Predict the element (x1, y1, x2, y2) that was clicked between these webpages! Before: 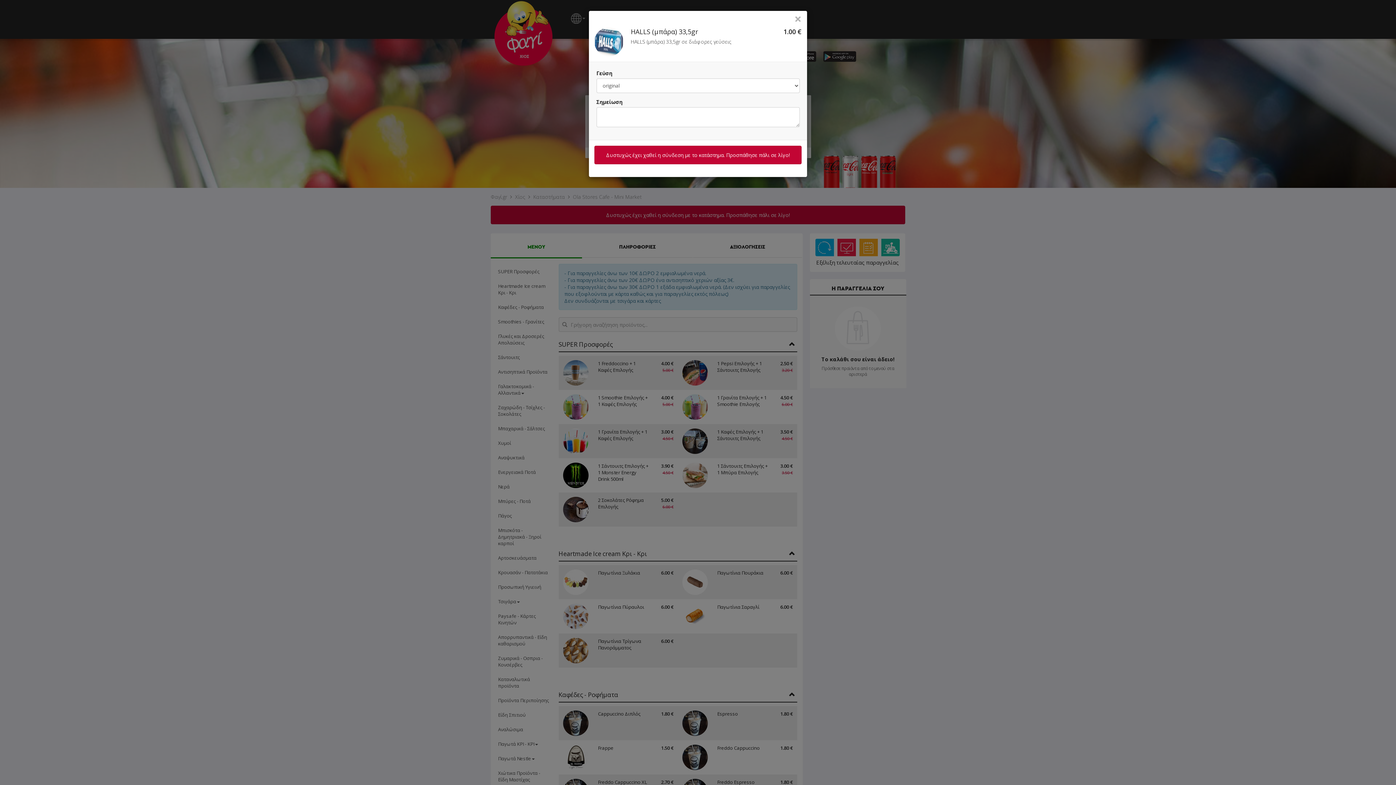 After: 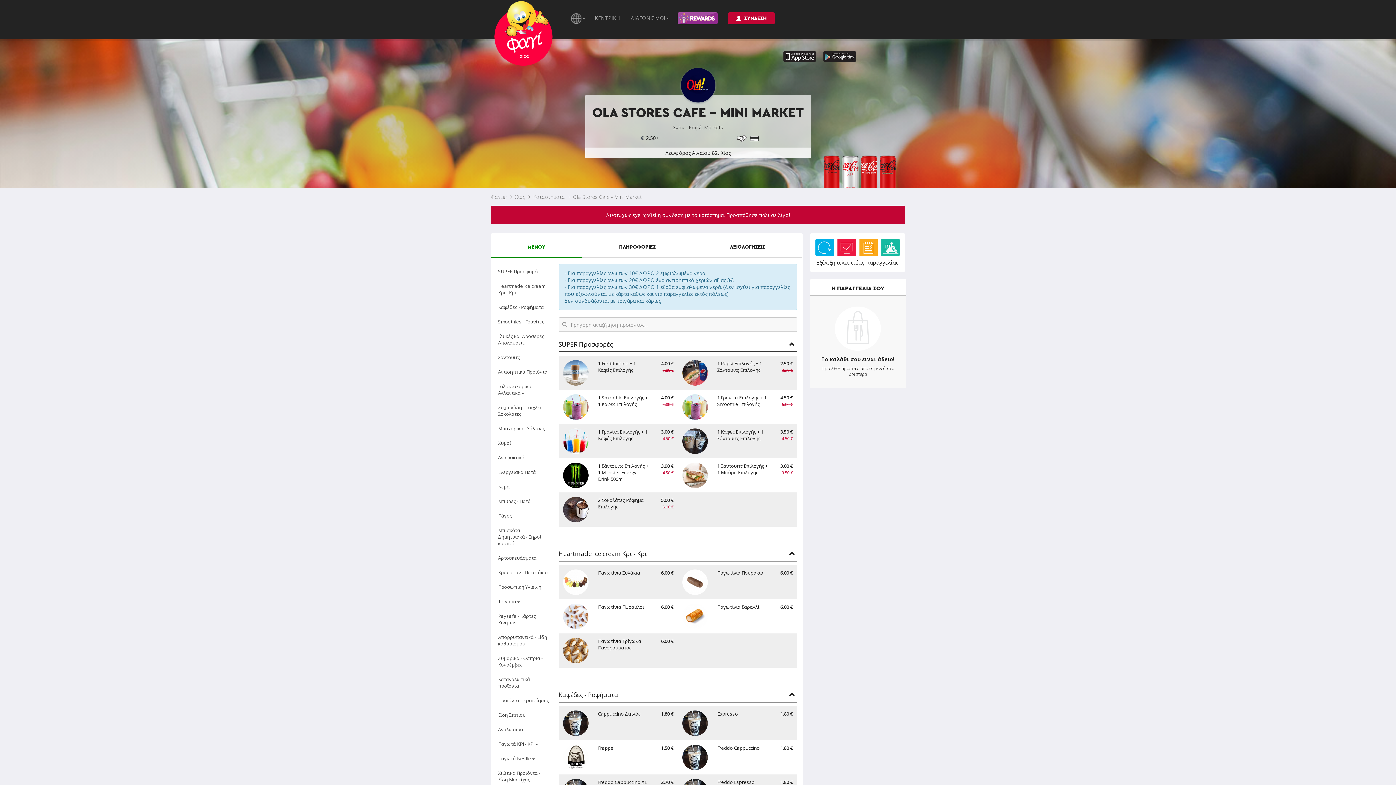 Action: bbox: (794, 15, 801, 21) label: ×